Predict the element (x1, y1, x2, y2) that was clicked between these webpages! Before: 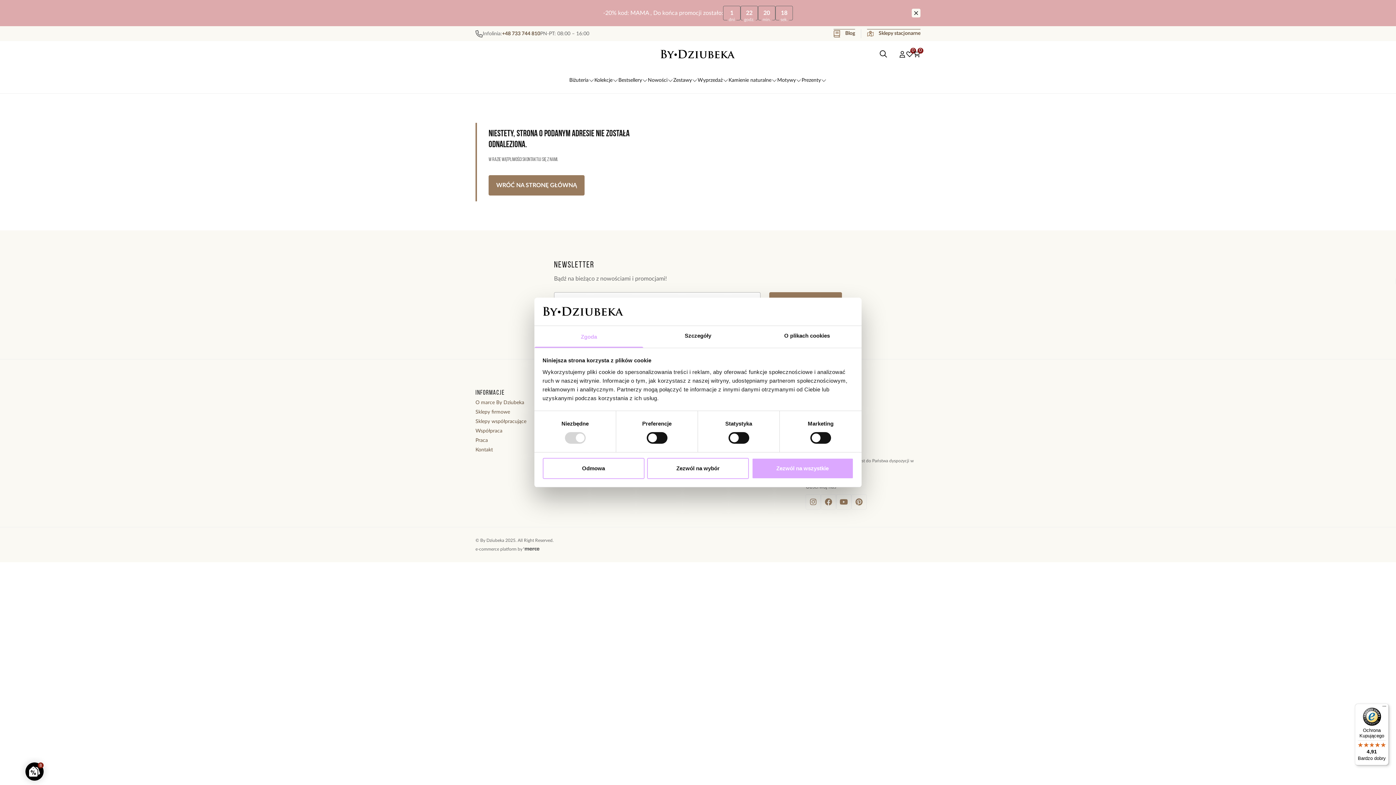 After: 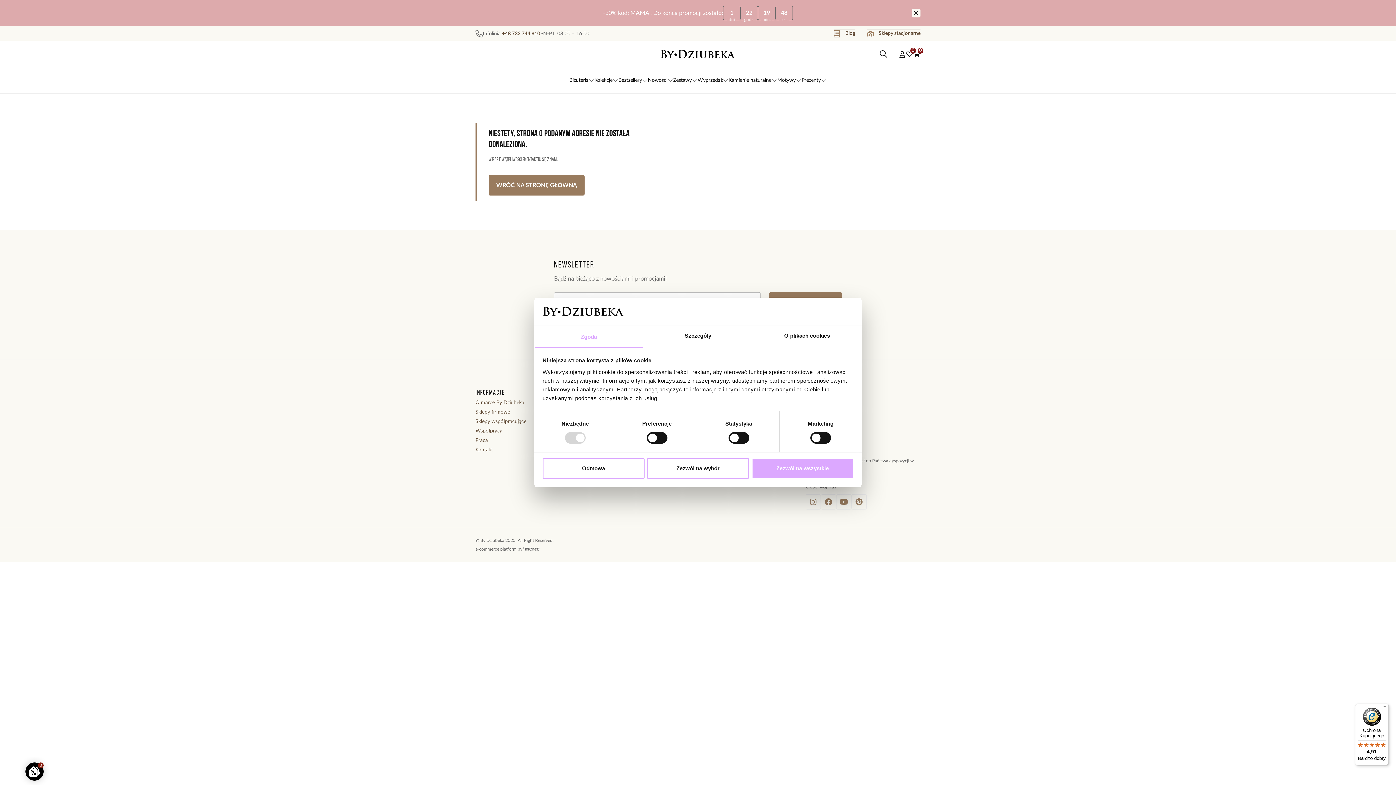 Action: bbox: (502, 29, 540, 38) label: +48 733 744 810